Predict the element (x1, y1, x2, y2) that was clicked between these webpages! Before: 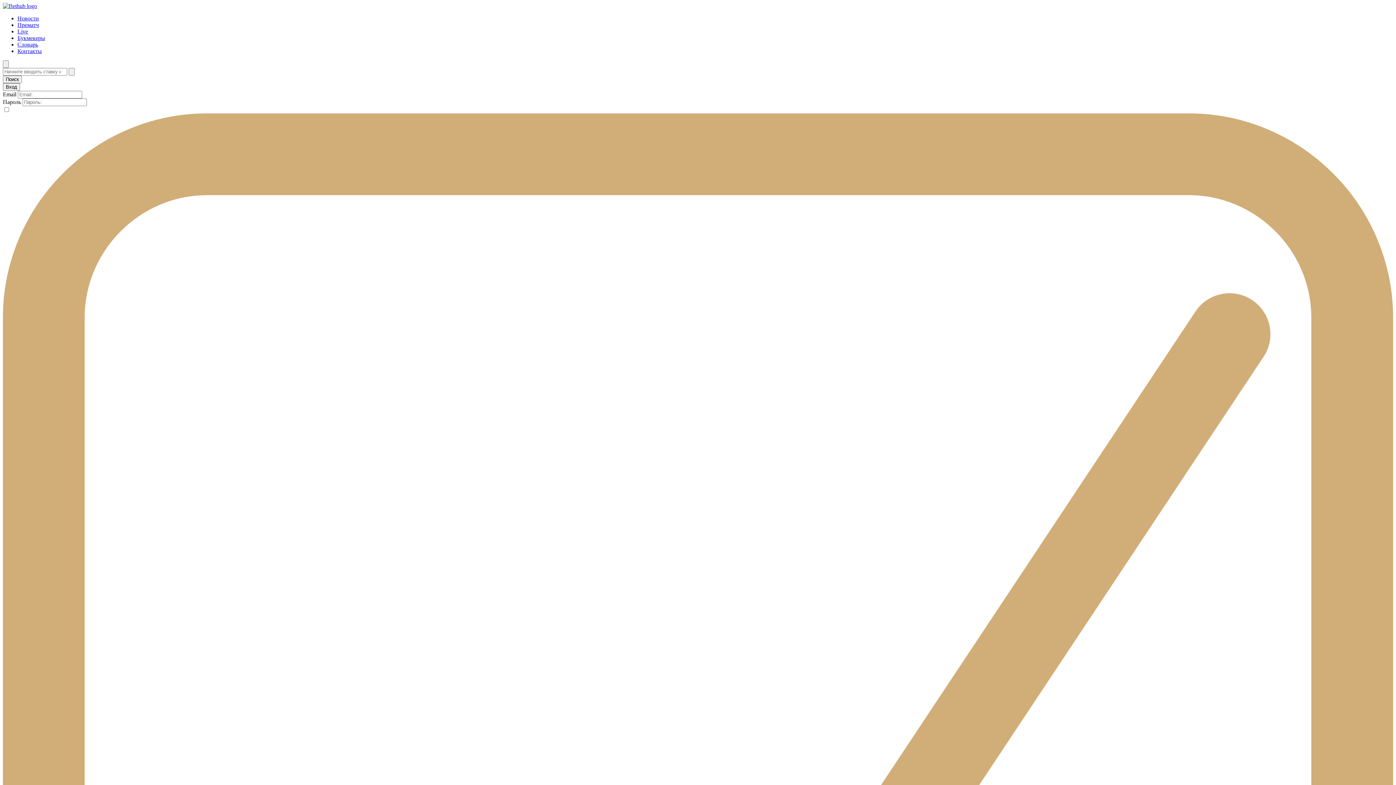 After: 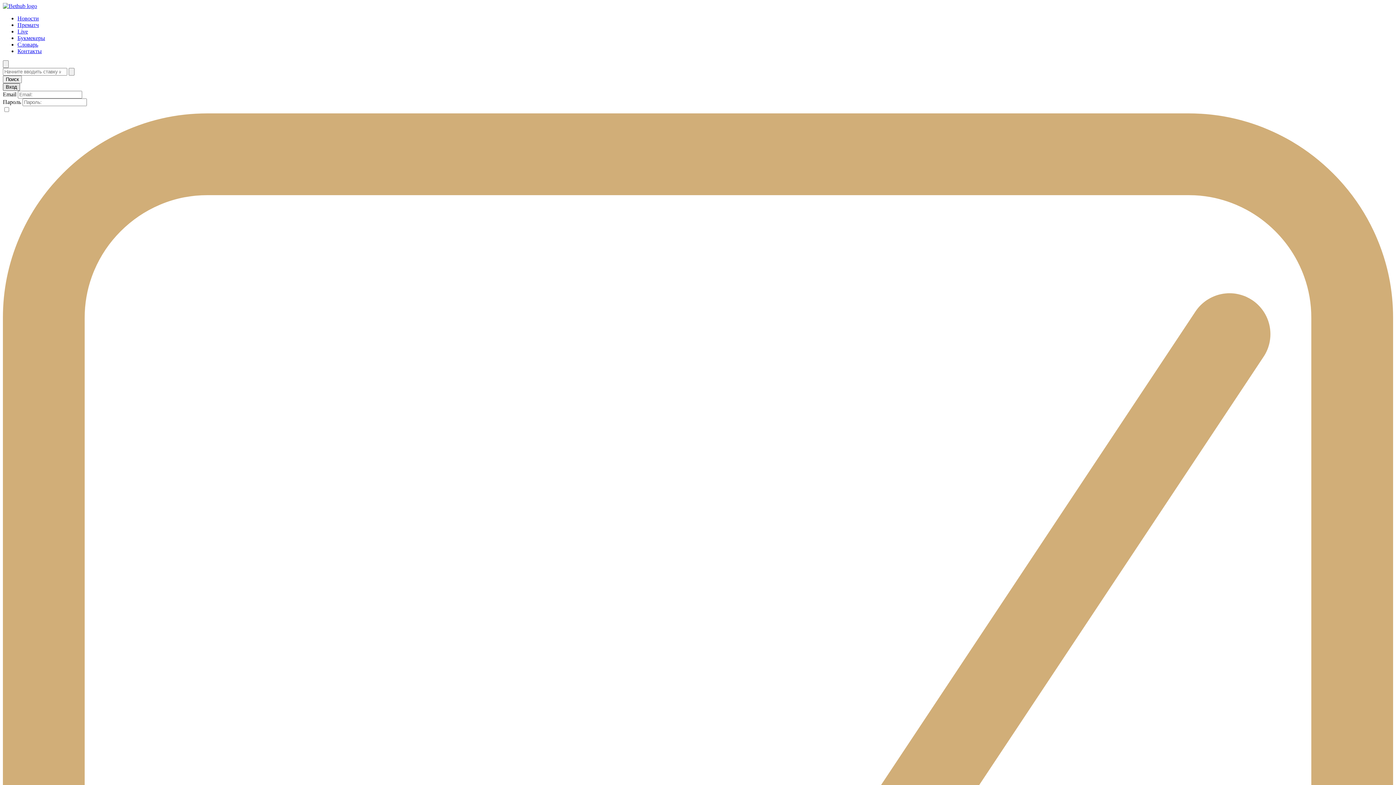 Action: bbox: (2, 83, 20, 90) label: Вход